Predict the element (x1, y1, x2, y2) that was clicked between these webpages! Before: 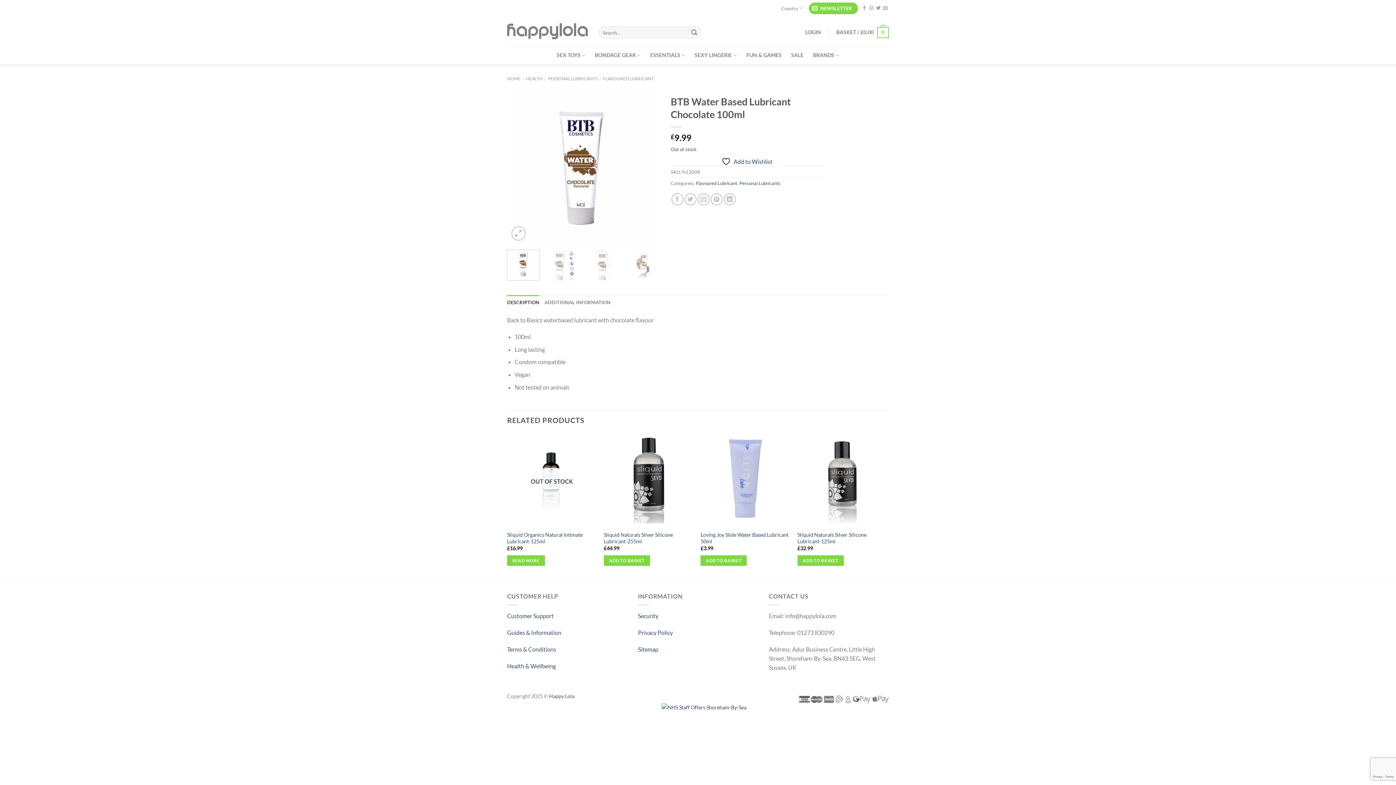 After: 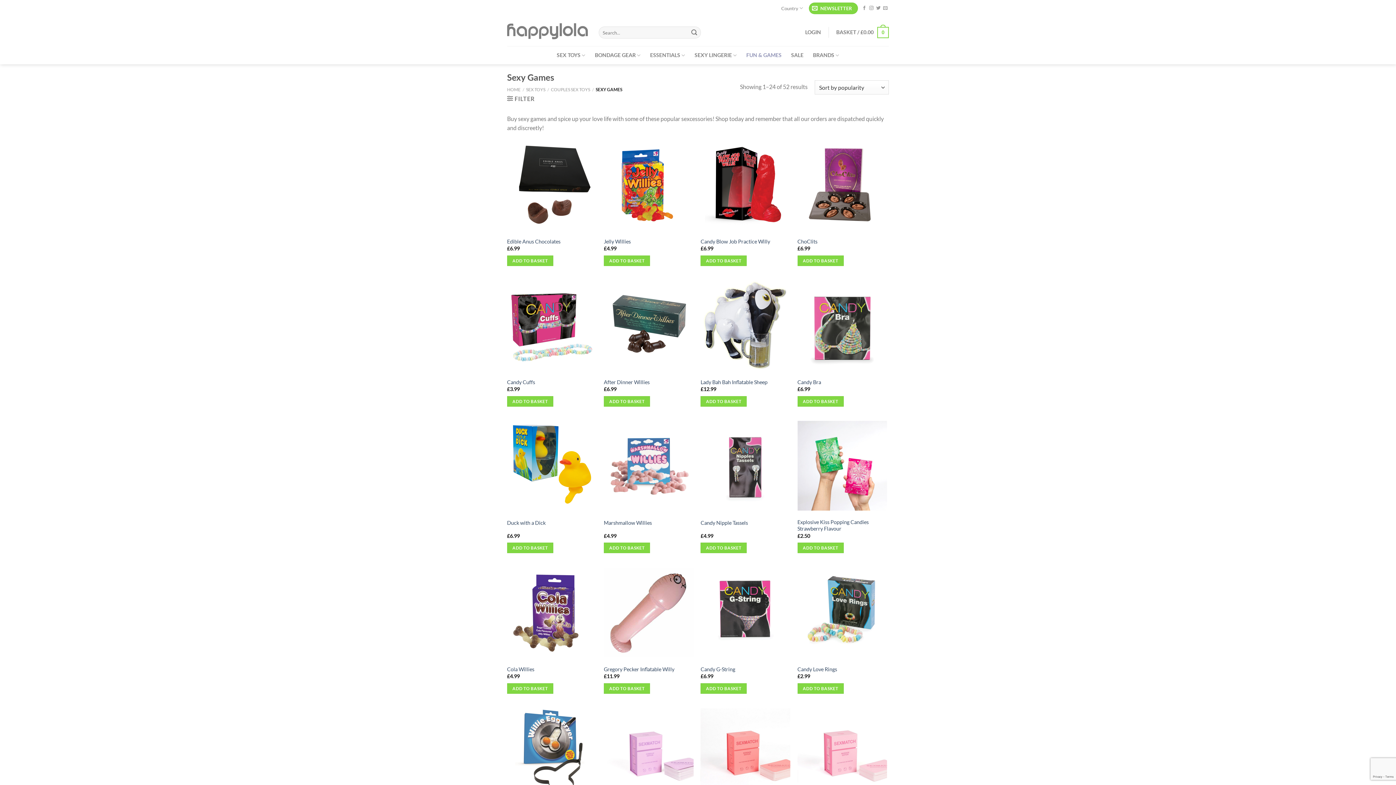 Action: label: FUN & GAMES bbox: (746, 46, 781, 64)